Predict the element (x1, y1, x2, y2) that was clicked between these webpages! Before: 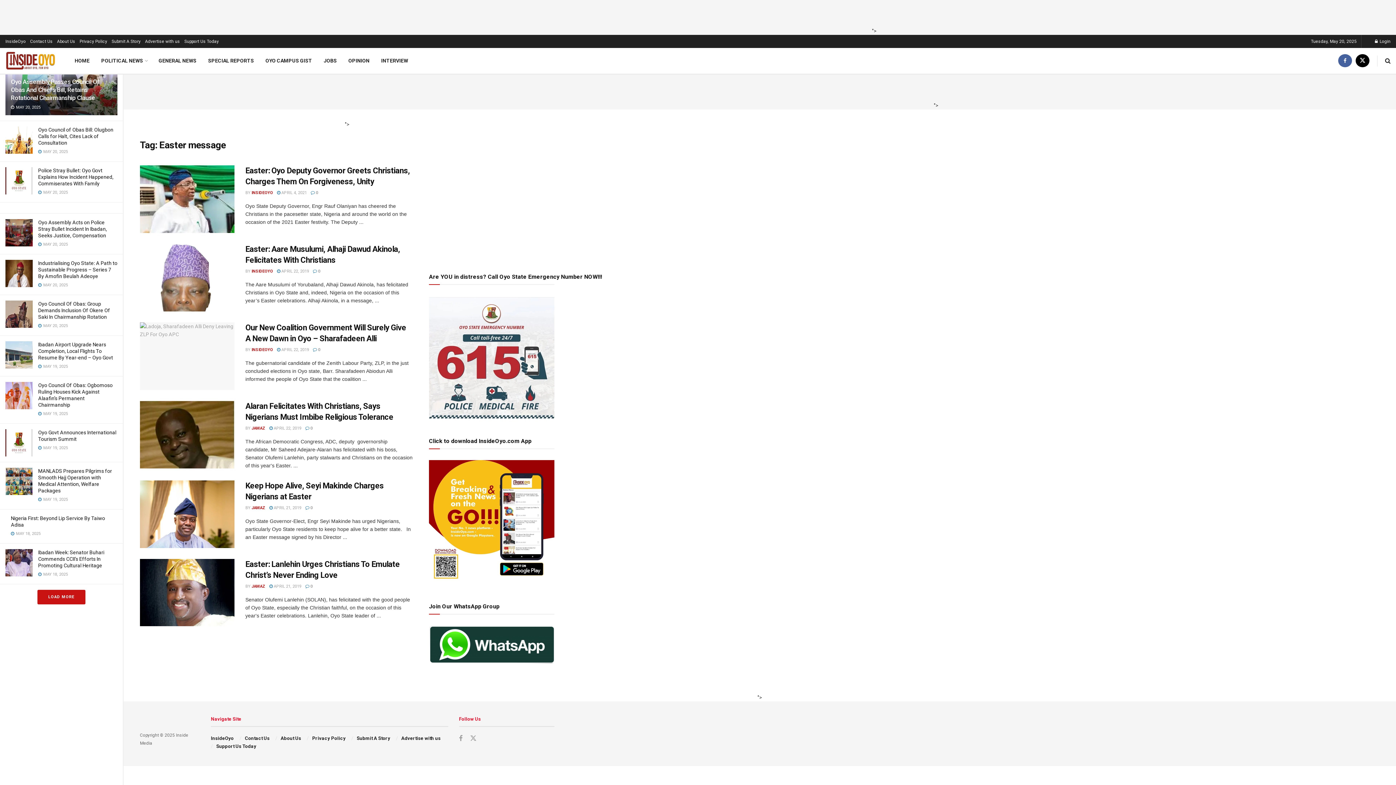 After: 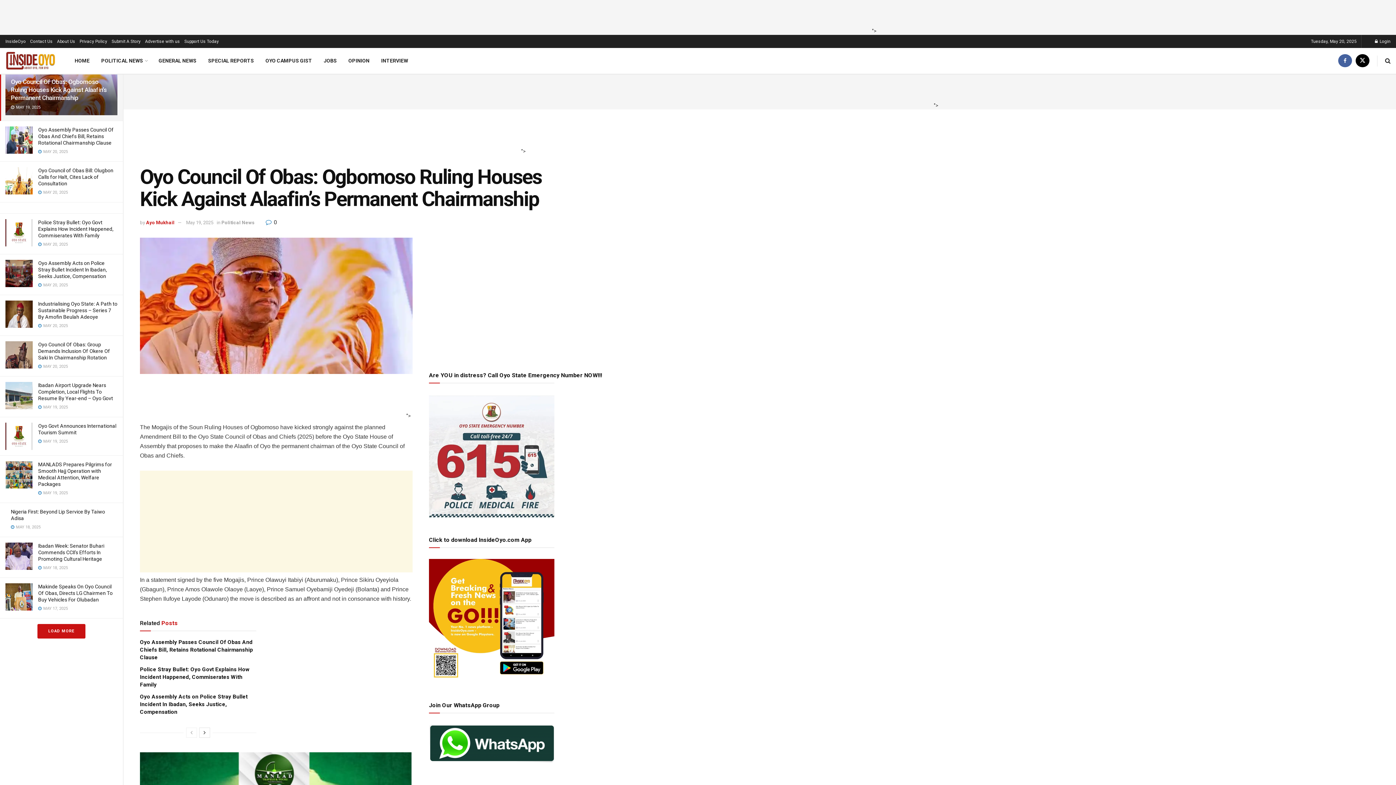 Action: bbox: (5, 382, 32, 409)